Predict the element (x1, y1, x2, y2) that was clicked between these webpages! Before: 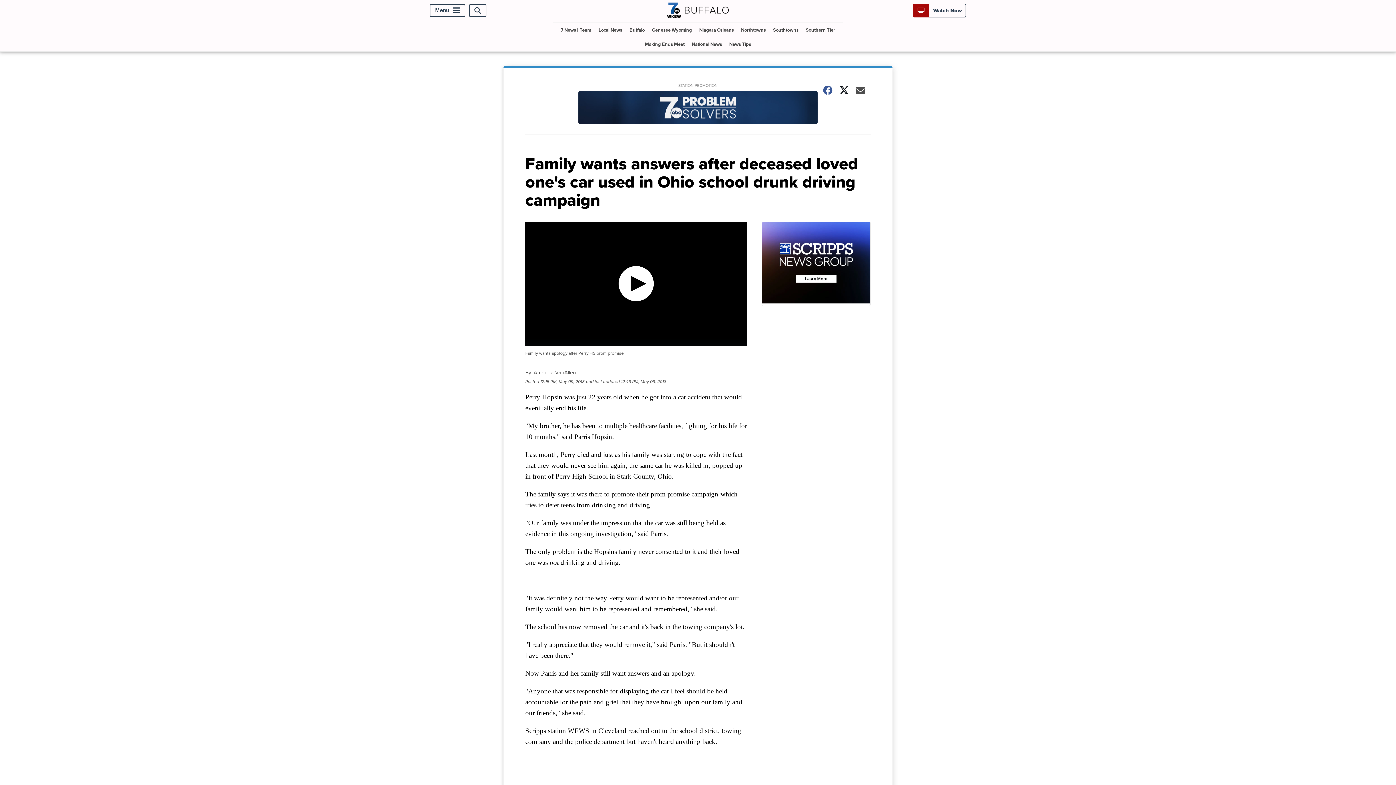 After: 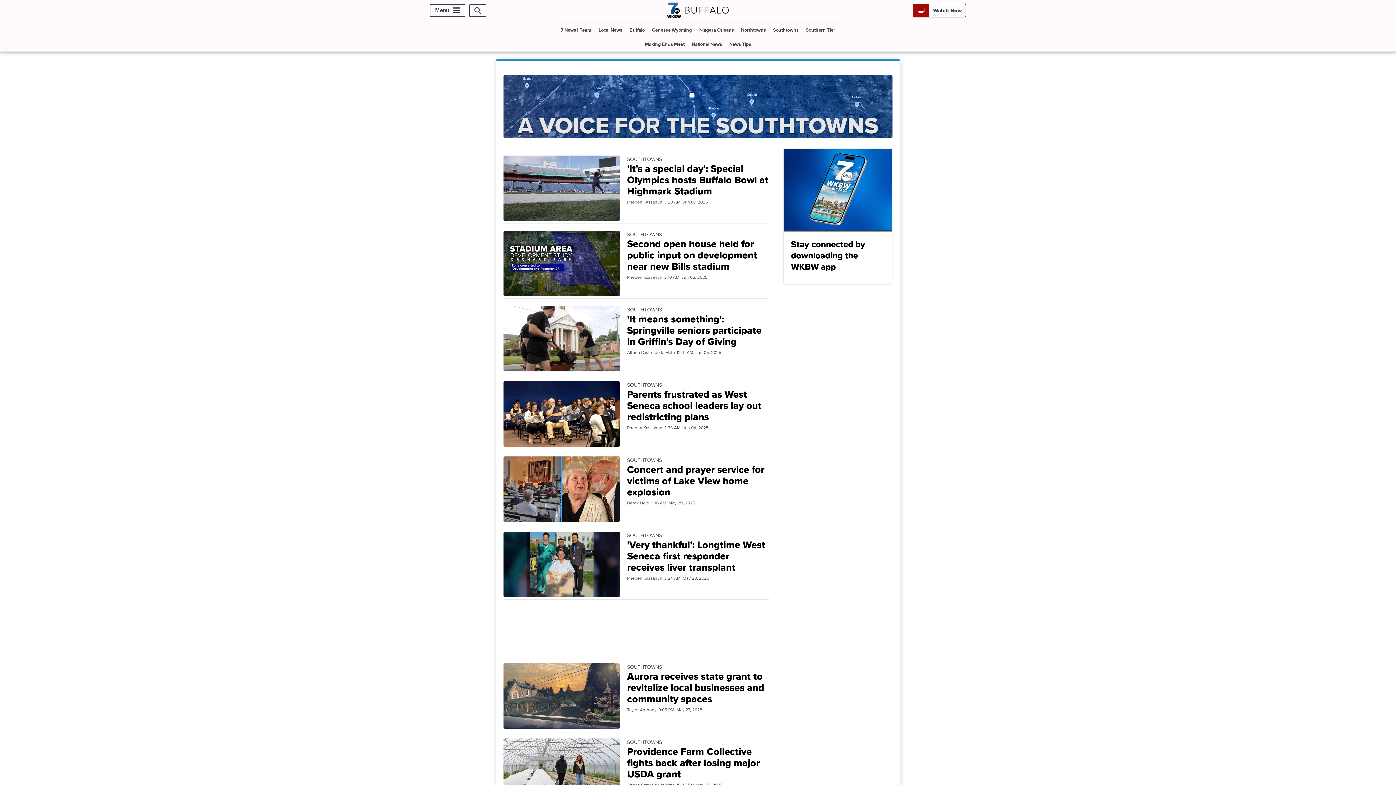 Action: label: Southtowns bbox: (770, 23, 801, 37)